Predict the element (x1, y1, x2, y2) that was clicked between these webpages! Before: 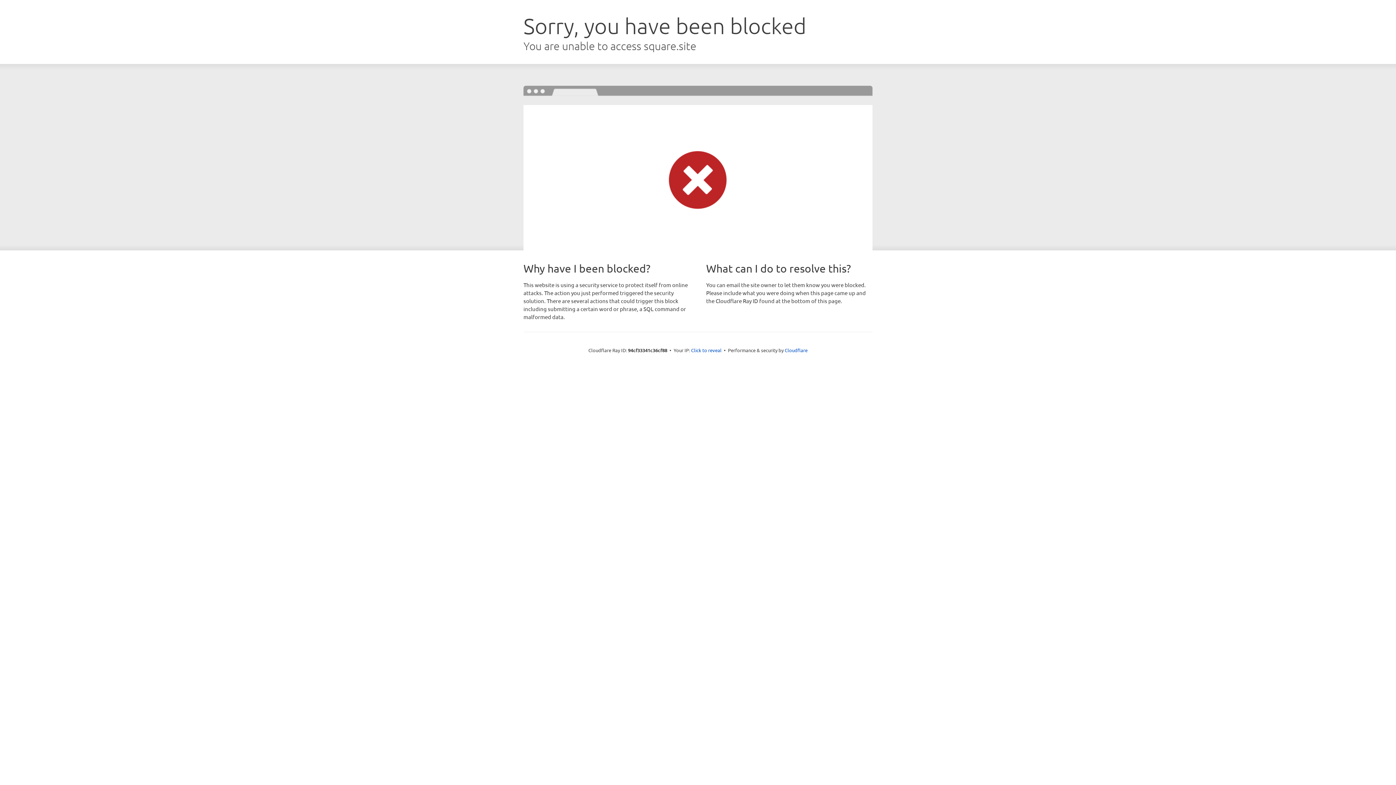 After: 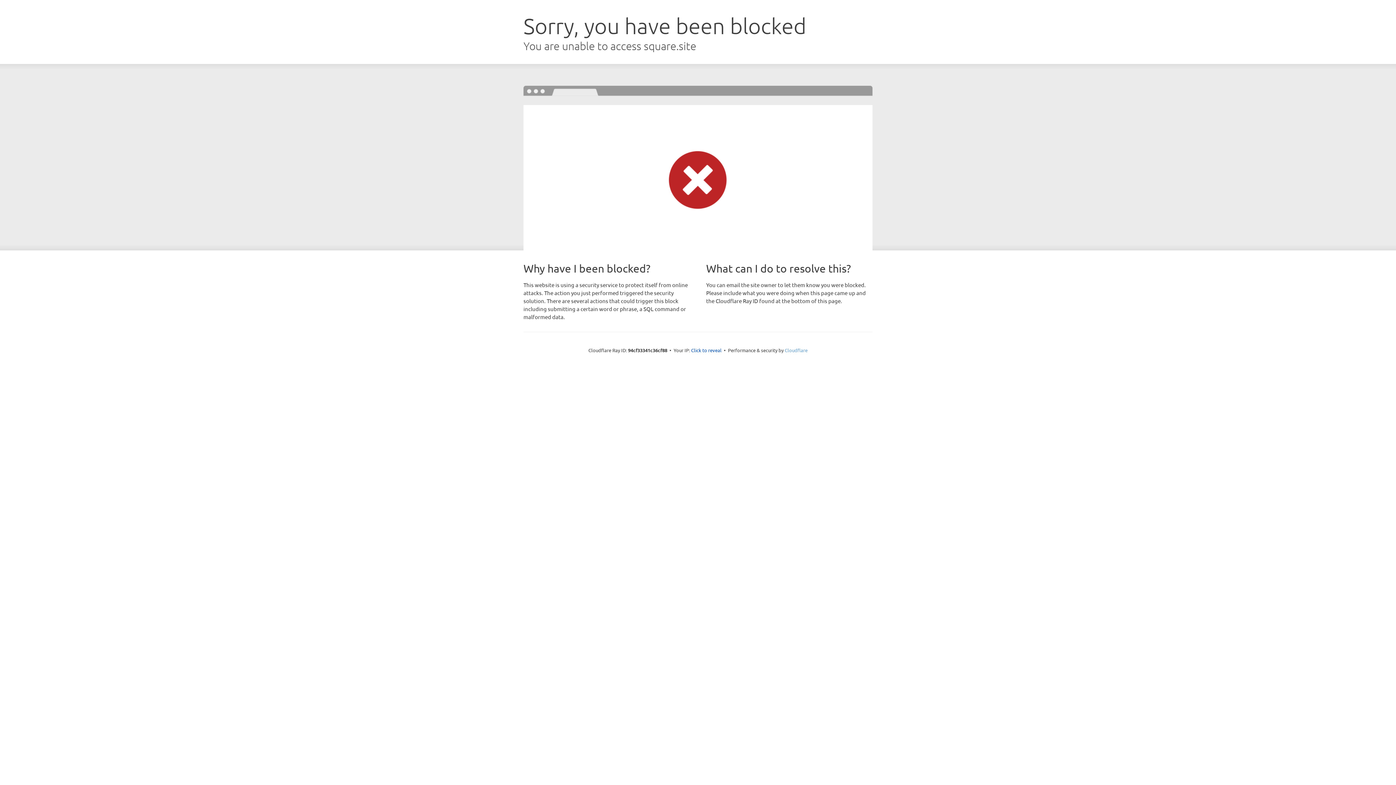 Action: bbox: (784, 347, 807, 353) label: Cloudflare